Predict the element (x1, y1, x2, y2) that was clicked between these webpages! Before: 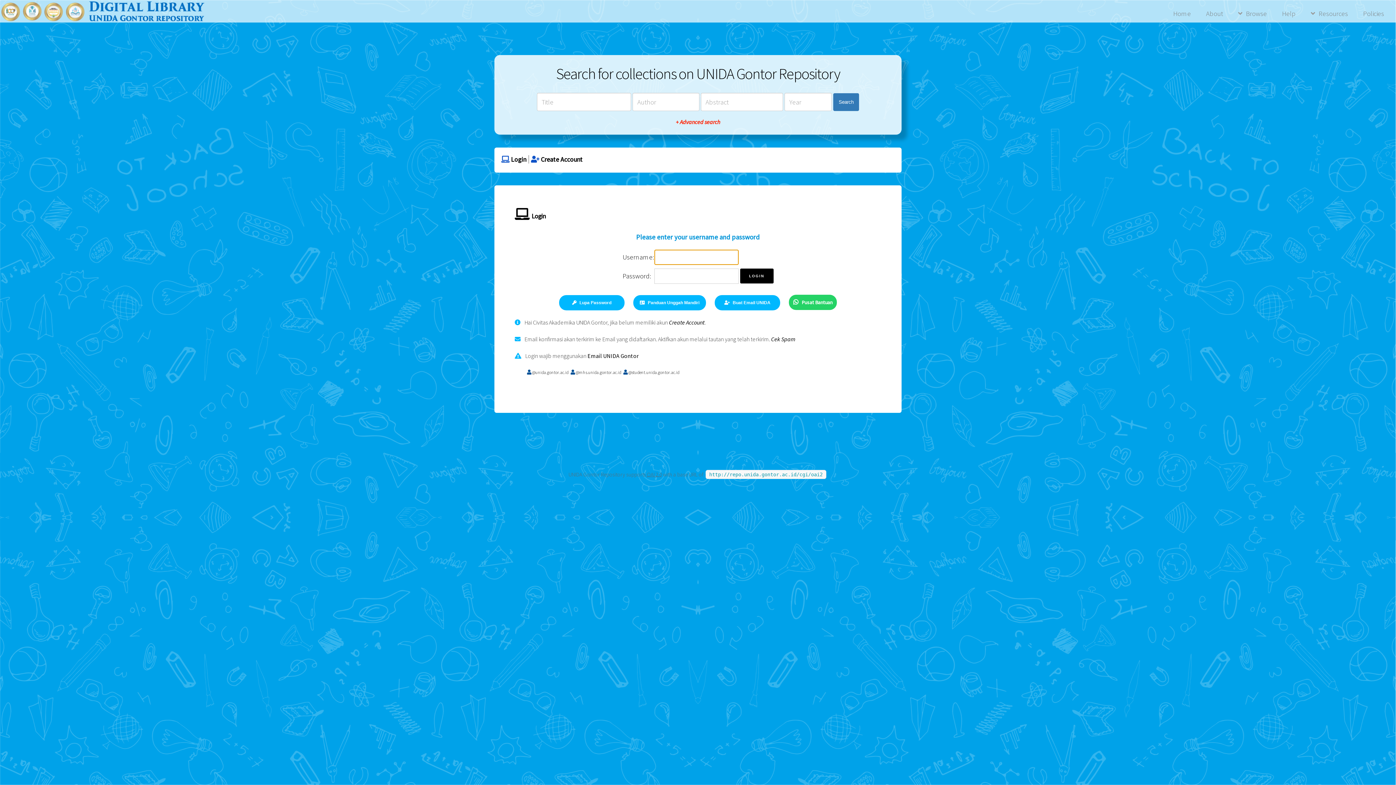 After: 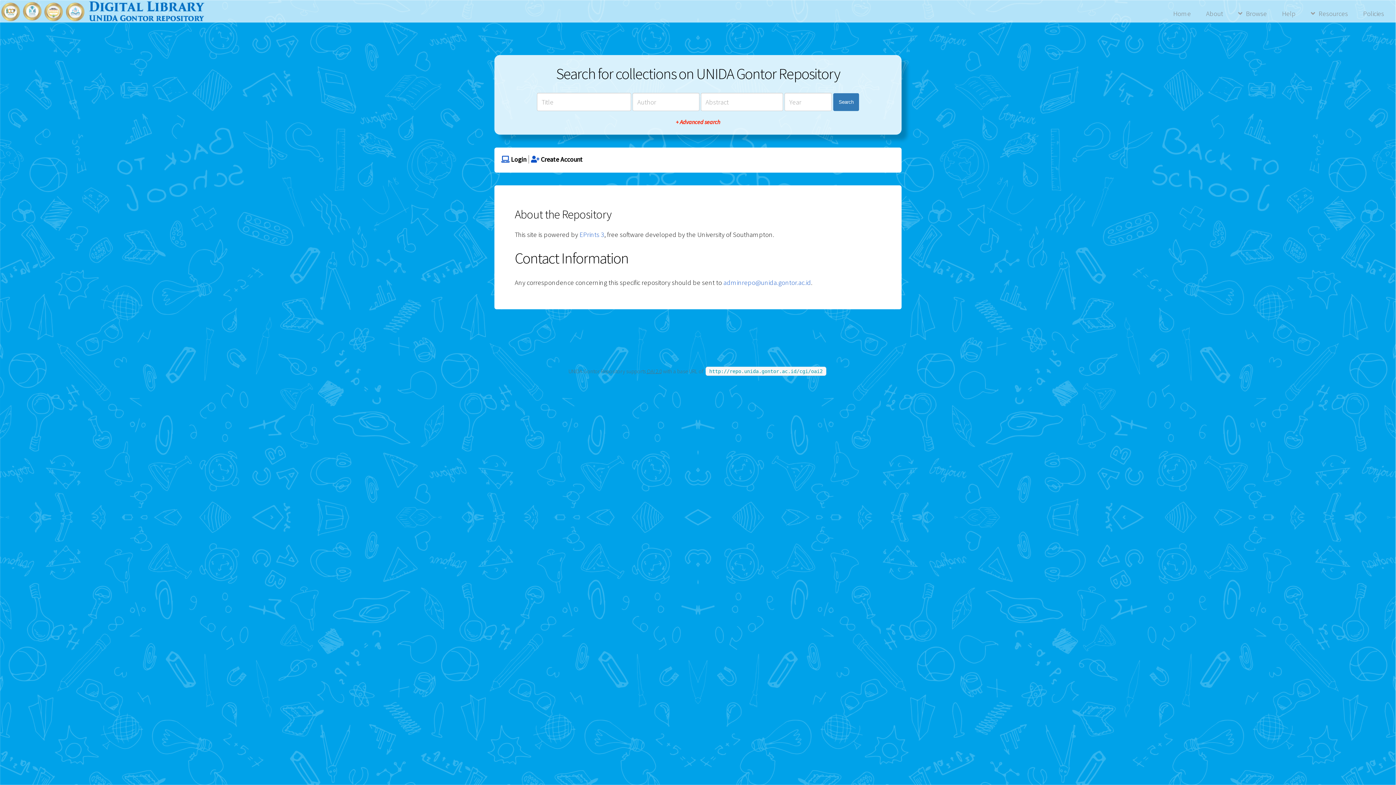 Action: bbox: (1199, 7, 1230, 20) label: About